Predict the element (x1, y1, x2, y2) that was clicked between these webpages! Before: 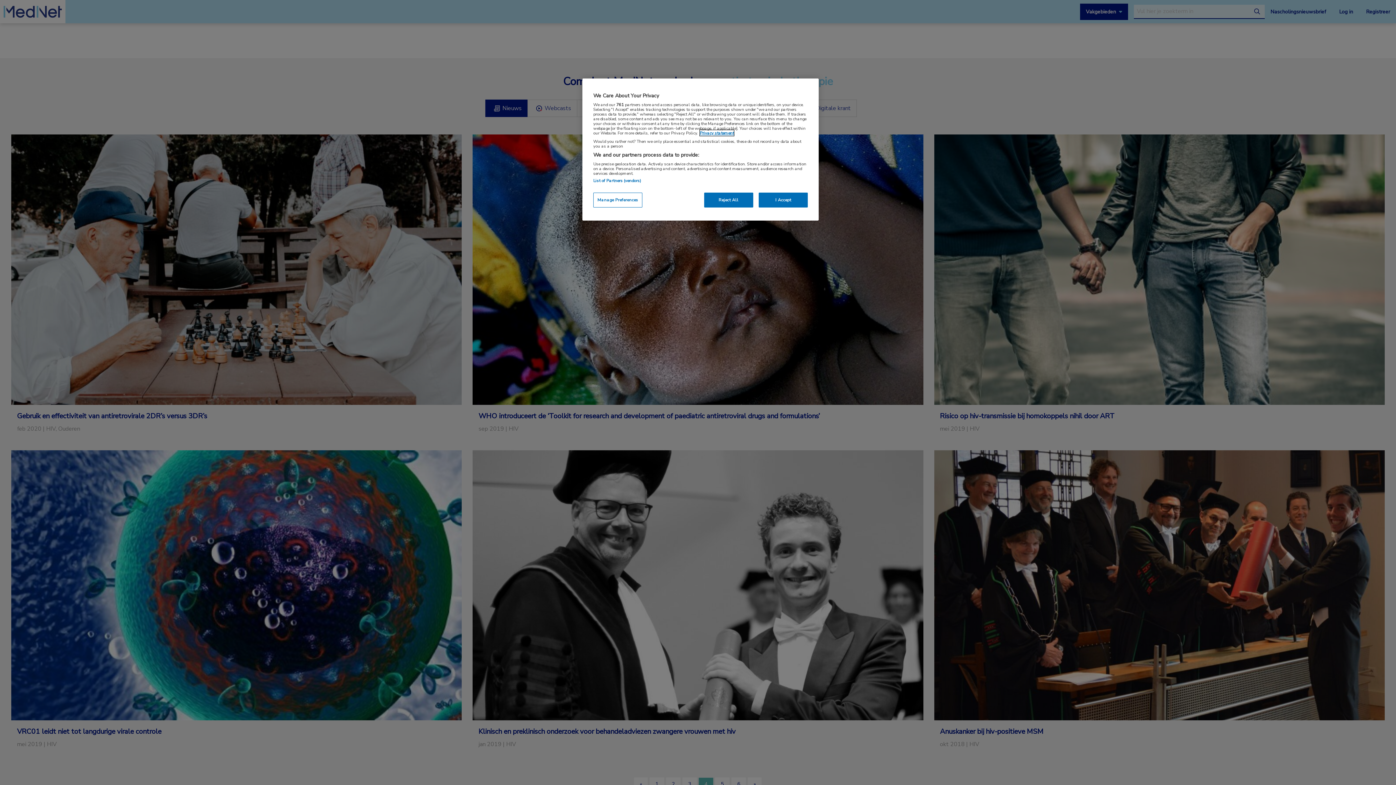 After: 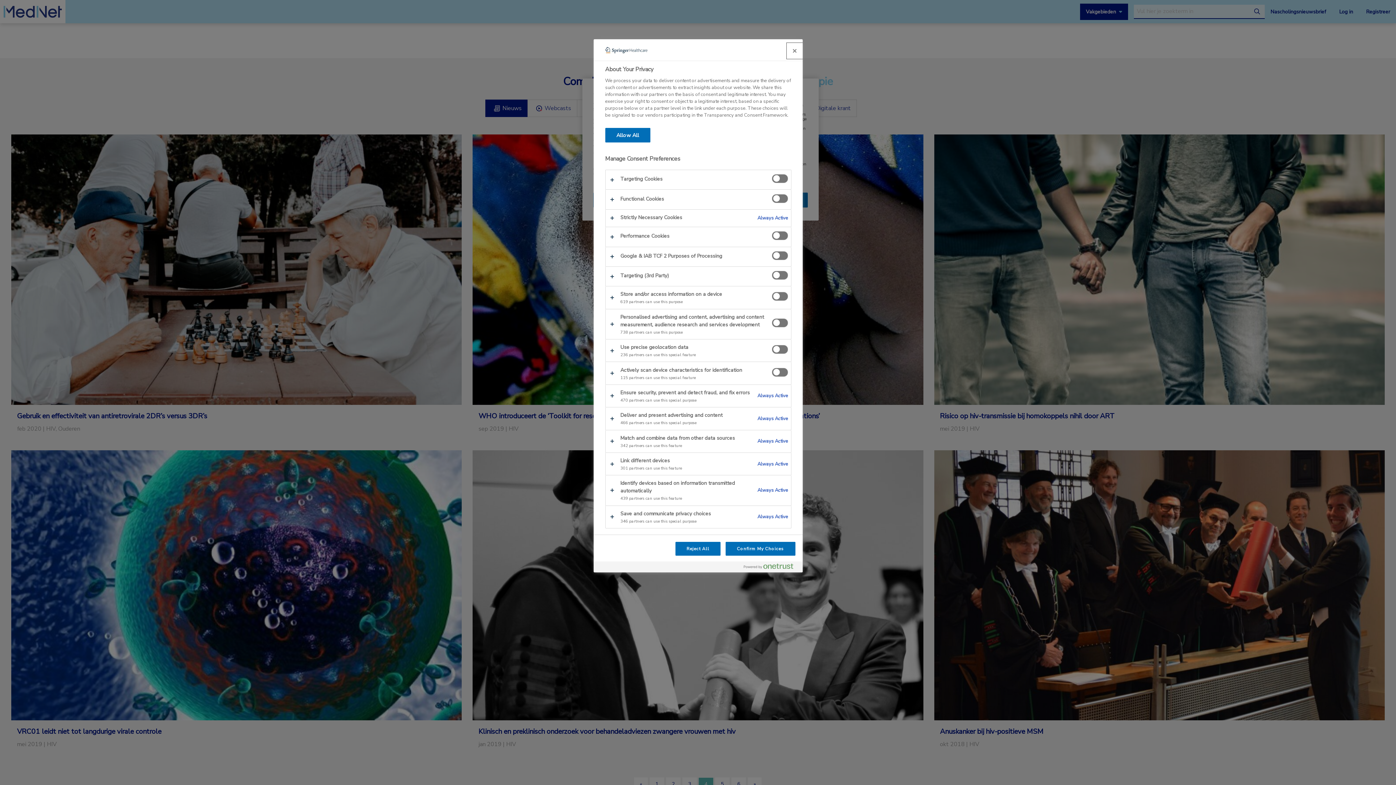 Action: bbox: (593, 192, 642, 207) label: Manage Preferences